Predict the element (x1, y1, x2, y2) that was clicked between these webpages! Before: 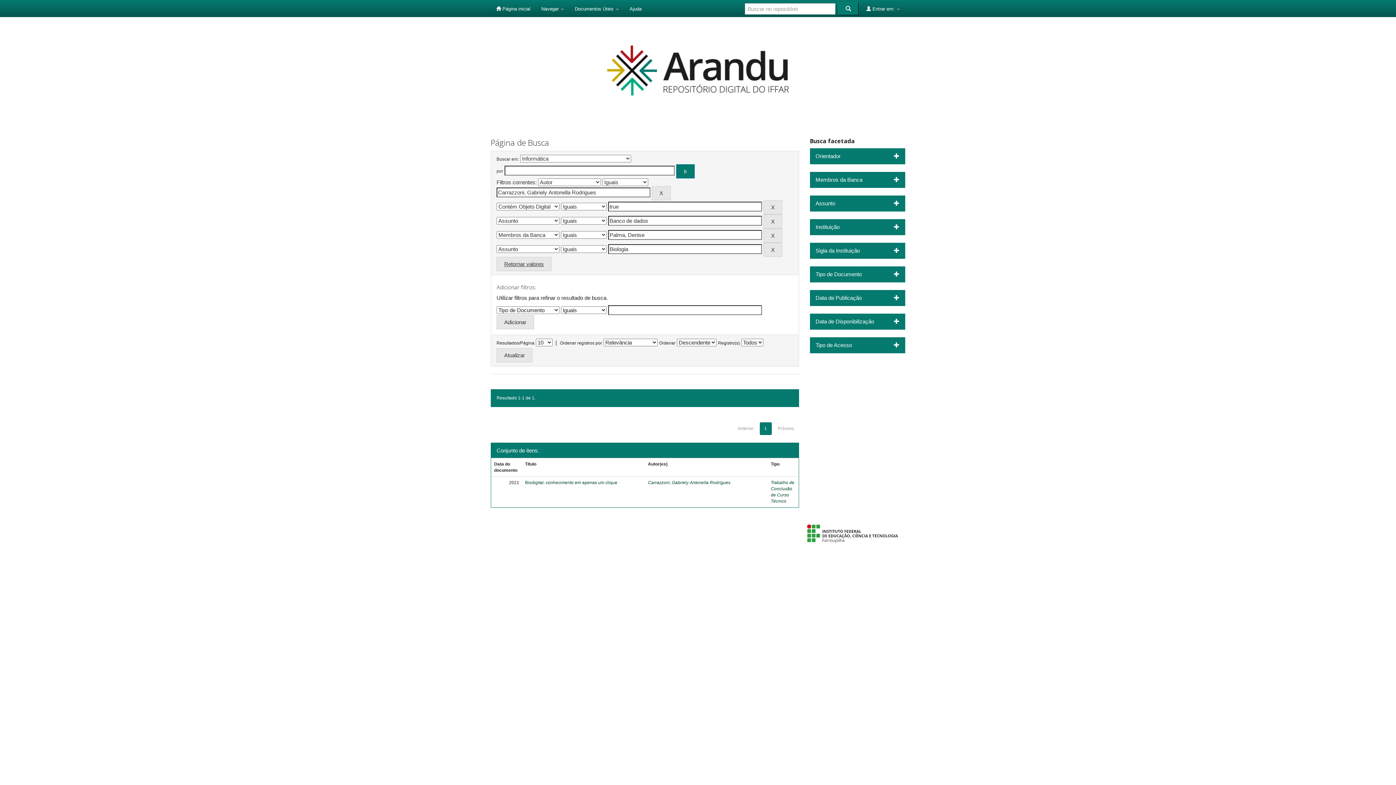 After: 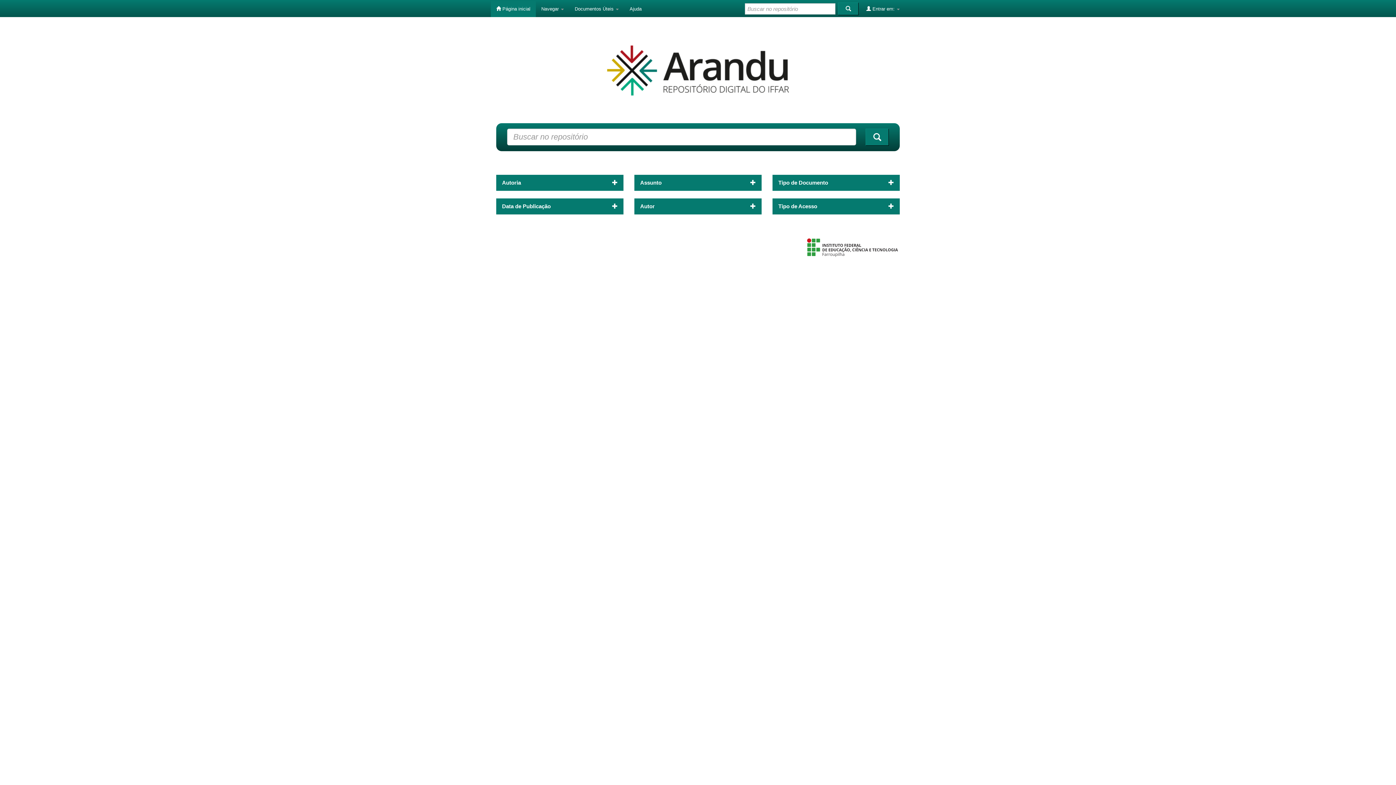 Action: label:  Página inicial bbox: (490, 0, 536, 17)